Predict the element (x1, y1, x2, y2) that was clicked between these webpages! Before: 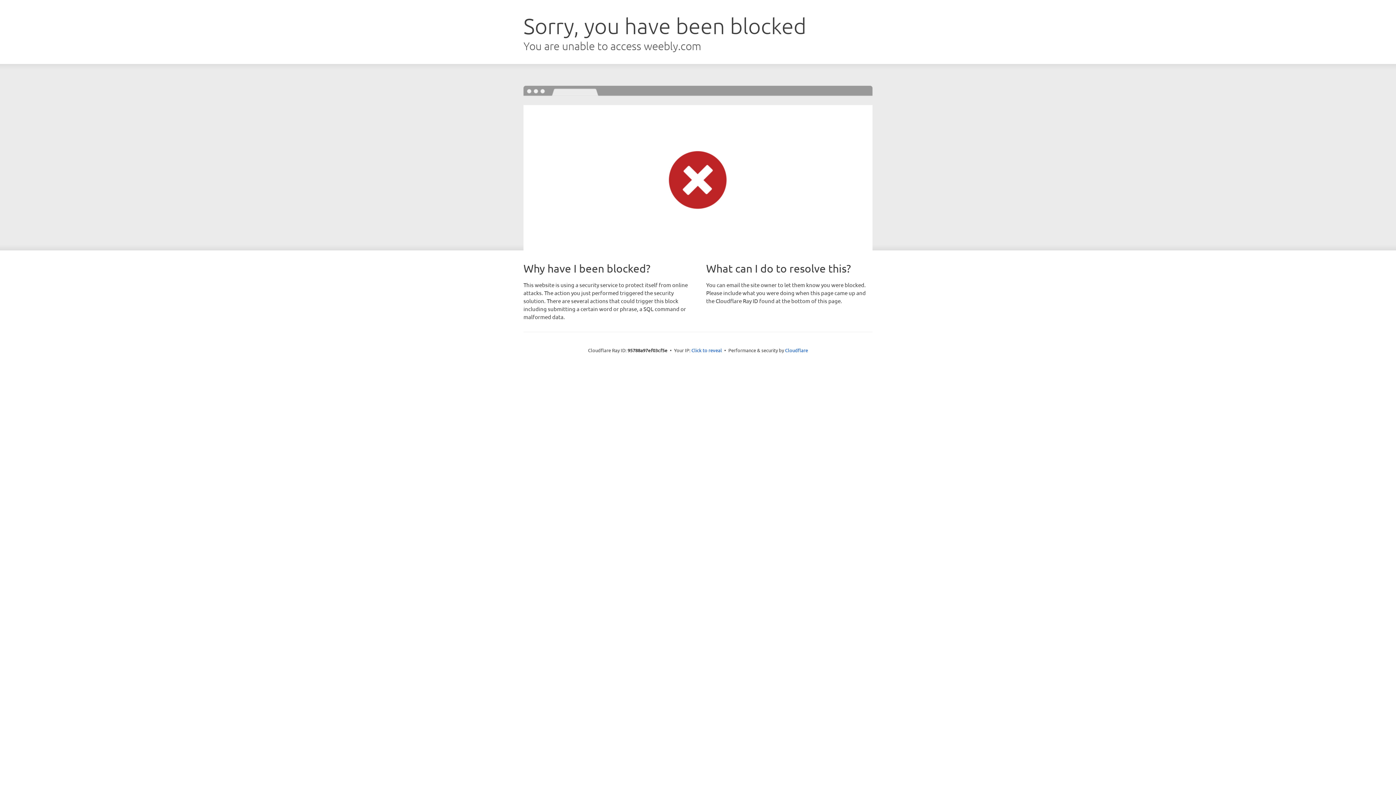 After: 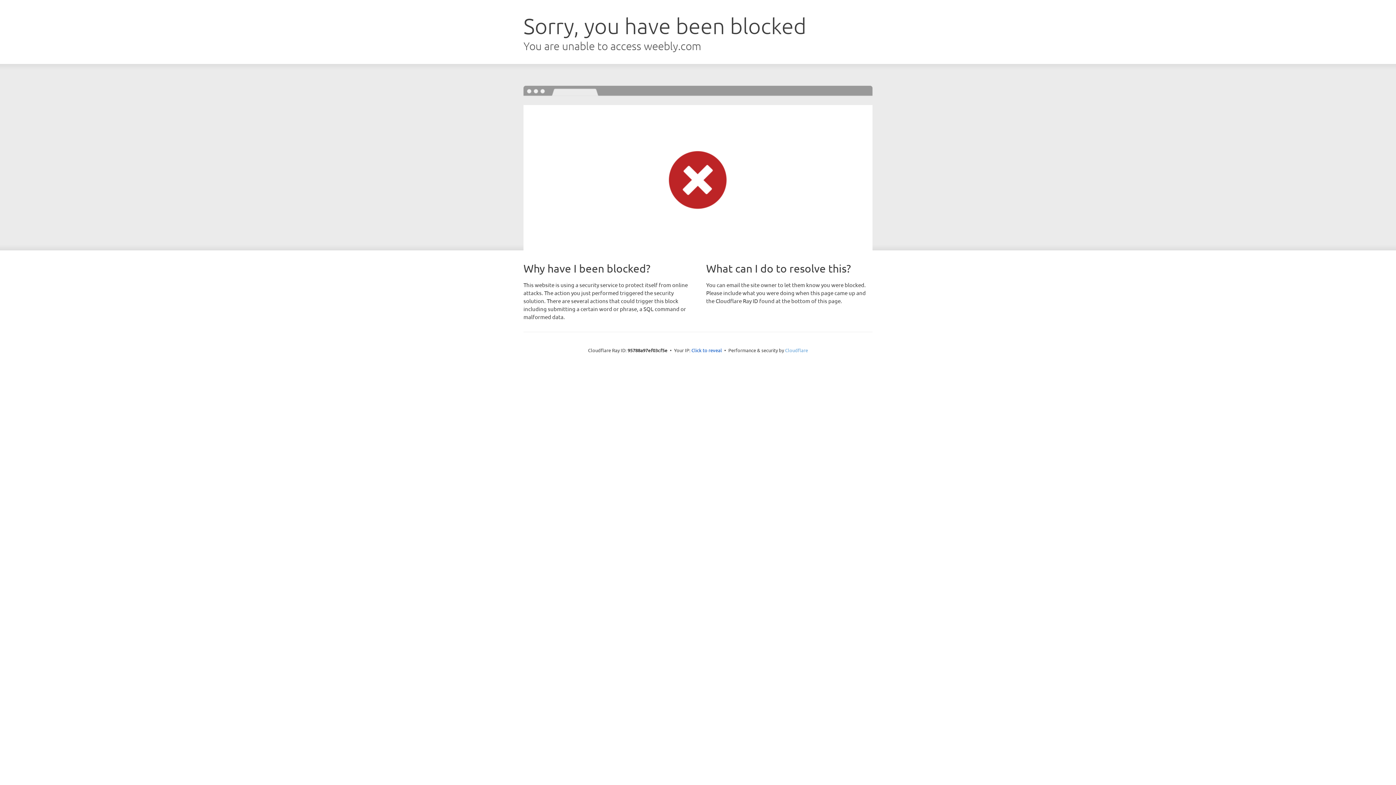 Action: bbox: (785, 347, 808, 353) label: Cloudflare